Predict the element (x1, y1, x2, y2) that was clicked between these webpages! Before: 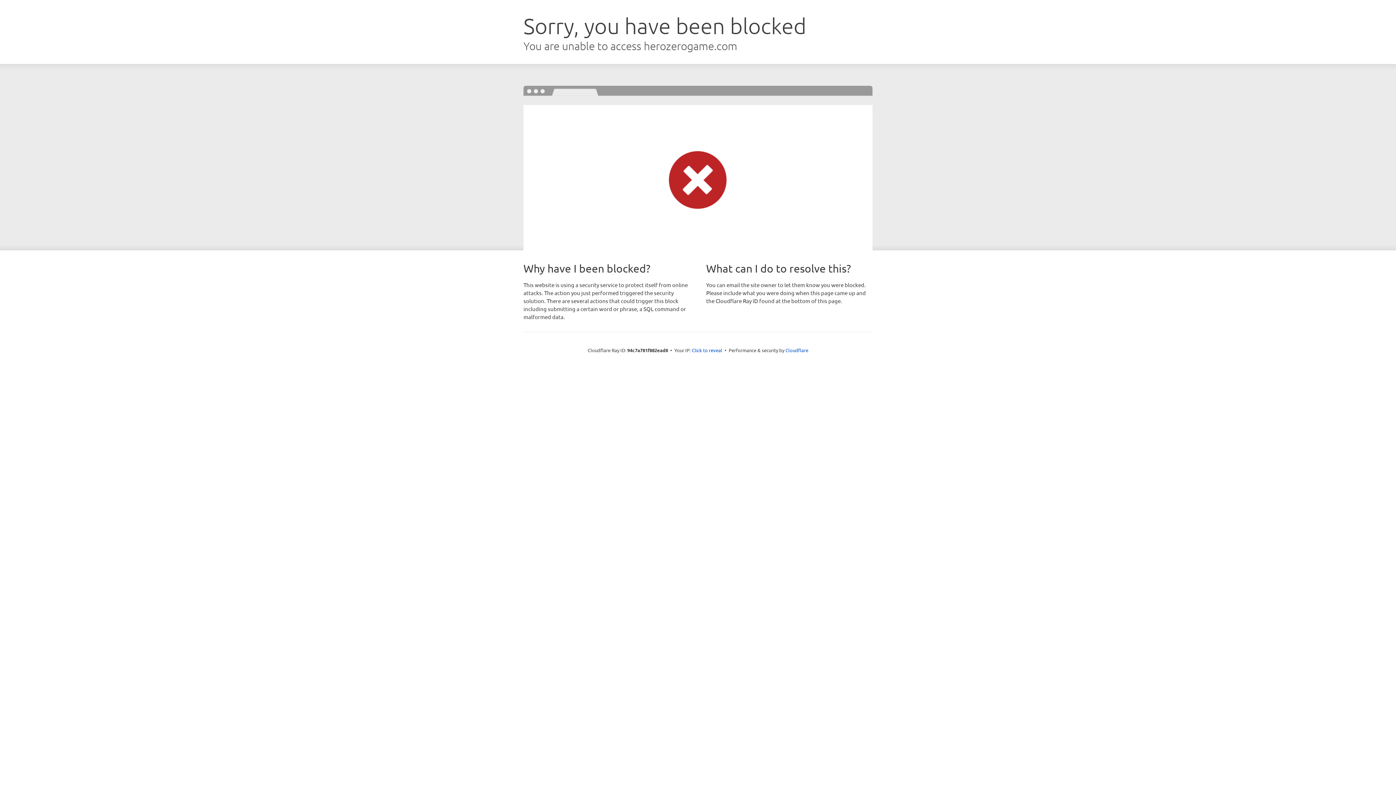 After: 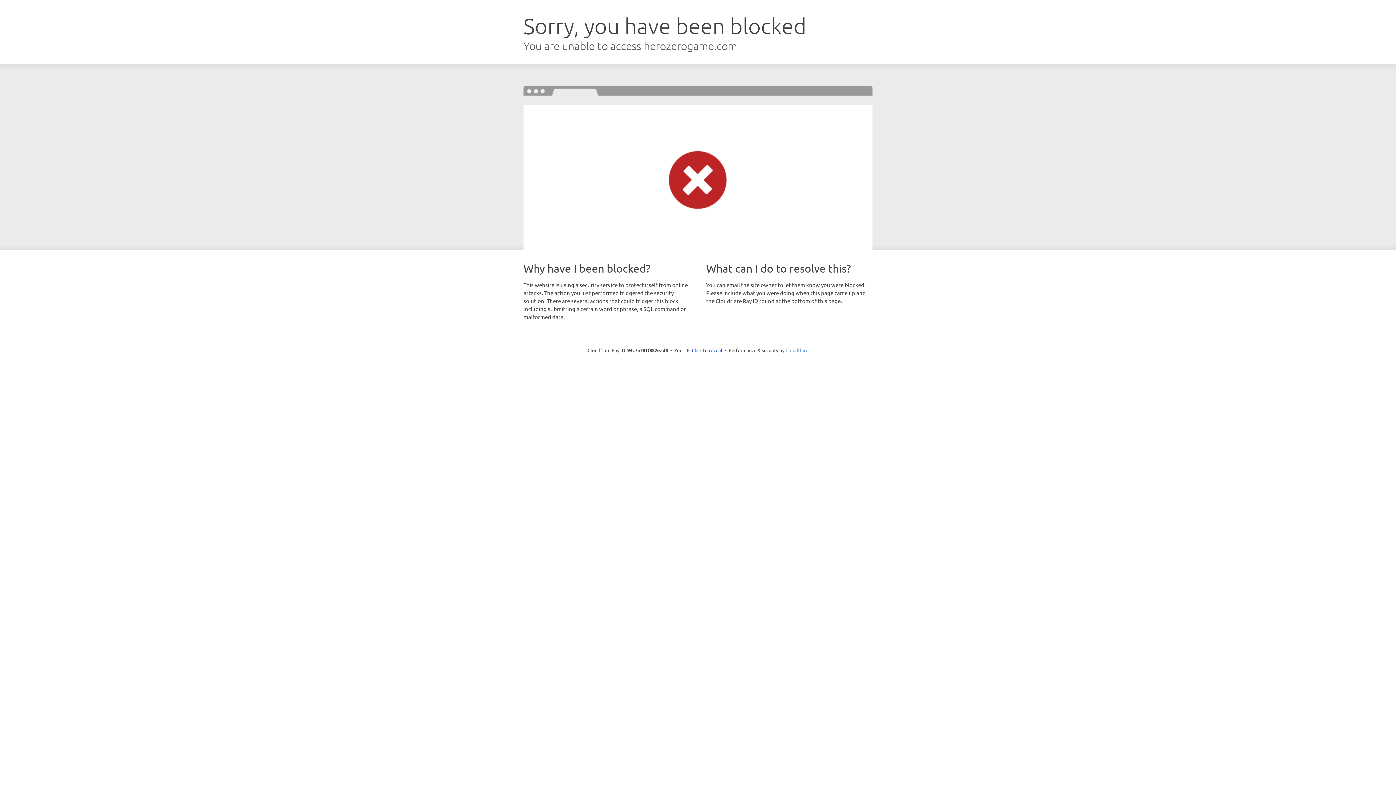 Action: label: Cloudflare bbox: (785, 347, 808, 353)